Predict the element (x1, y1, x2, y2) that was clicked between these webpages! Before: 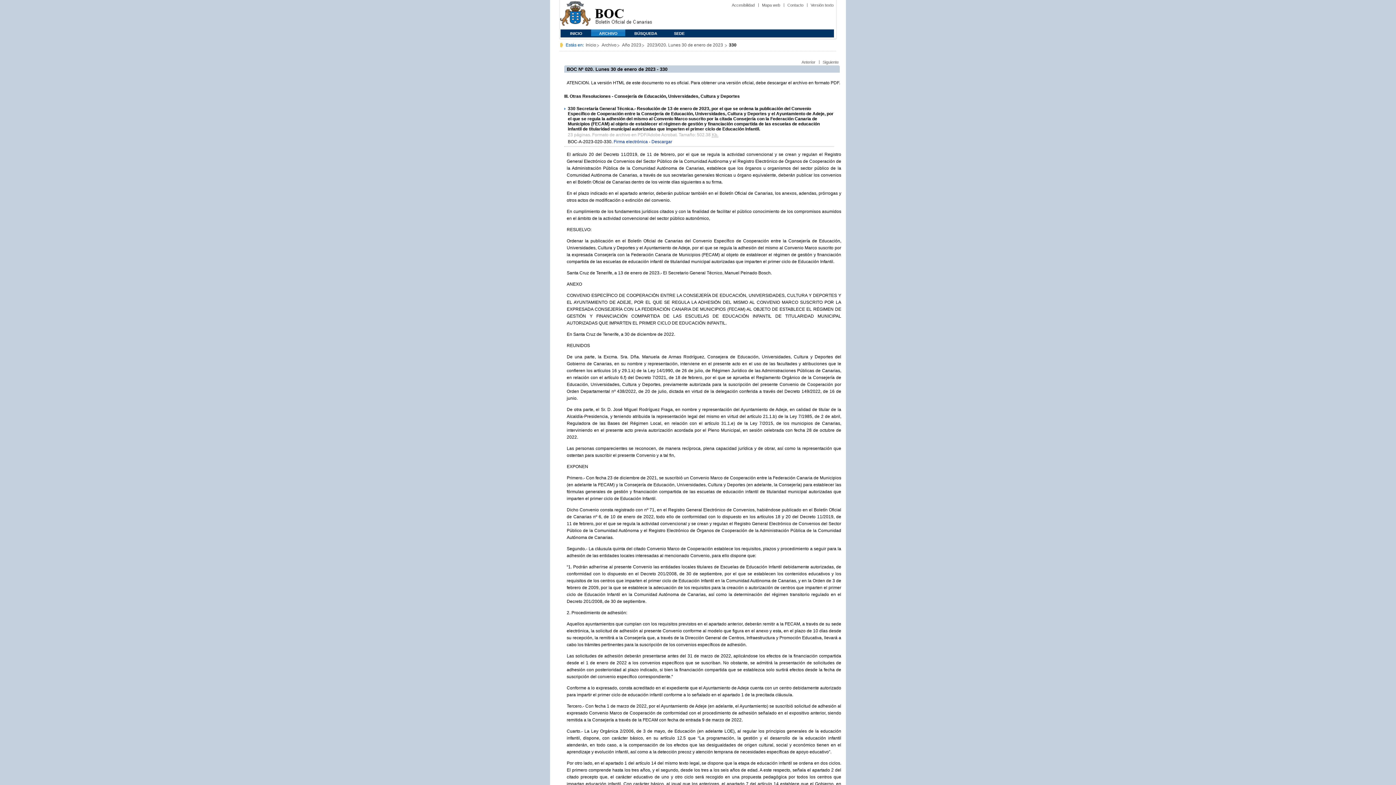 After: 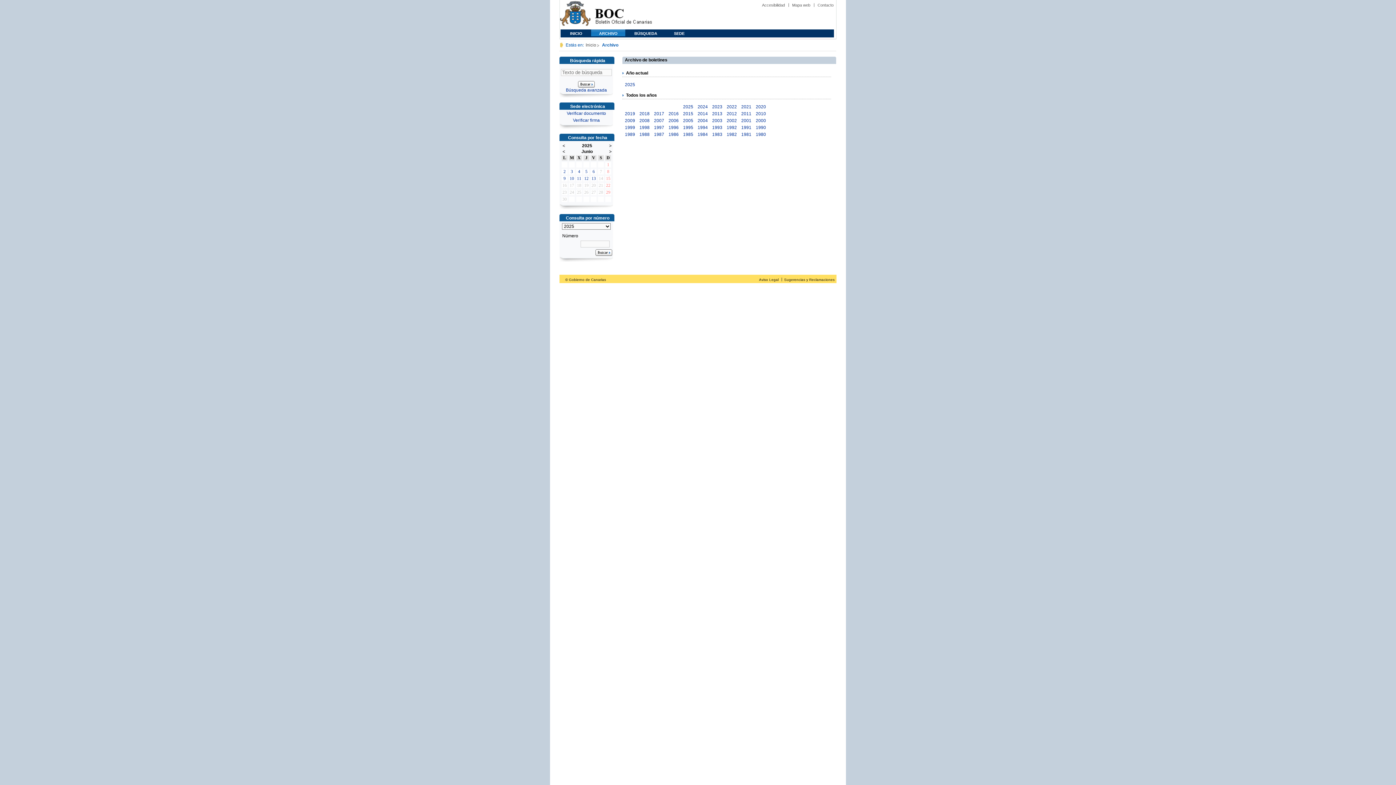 Action: bbox: (601, 42, 619, 47) label: Archivo